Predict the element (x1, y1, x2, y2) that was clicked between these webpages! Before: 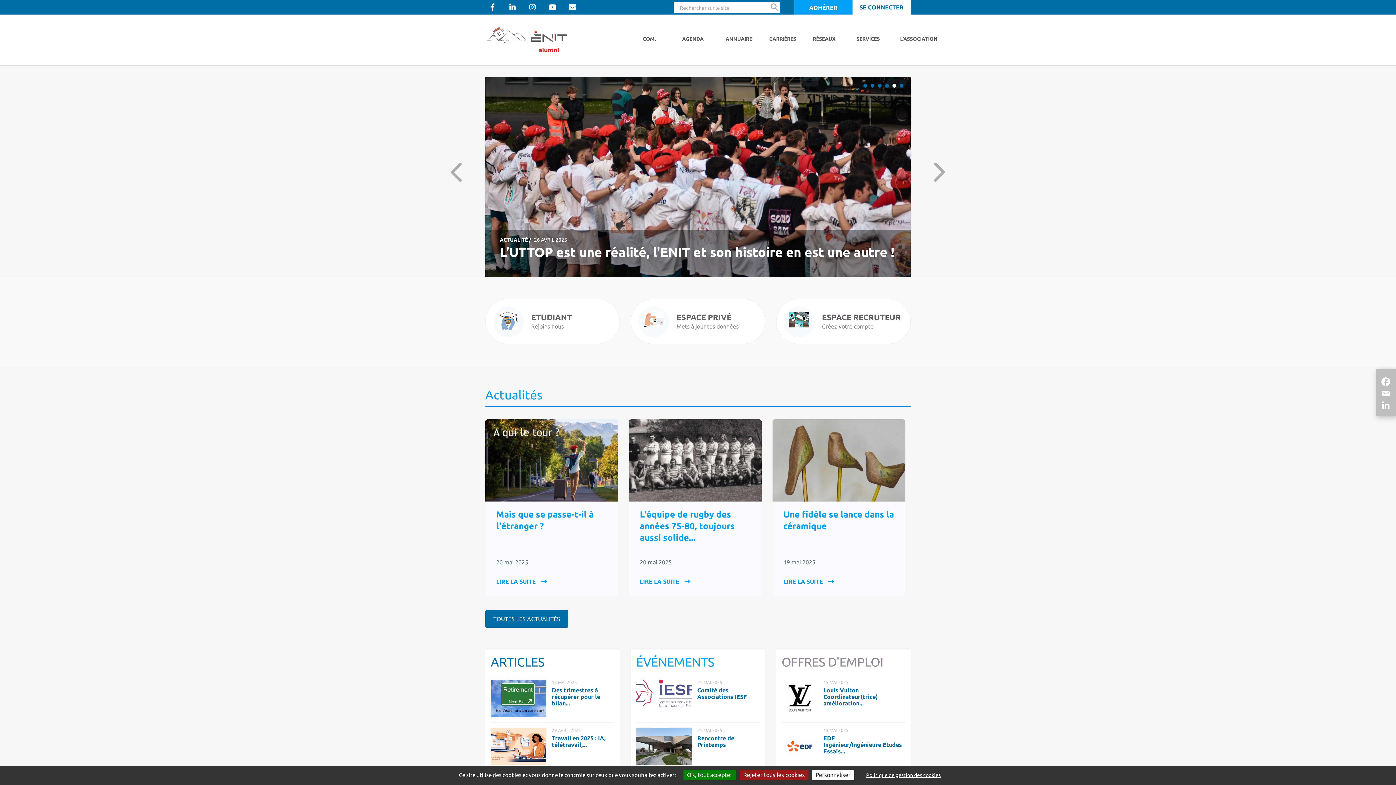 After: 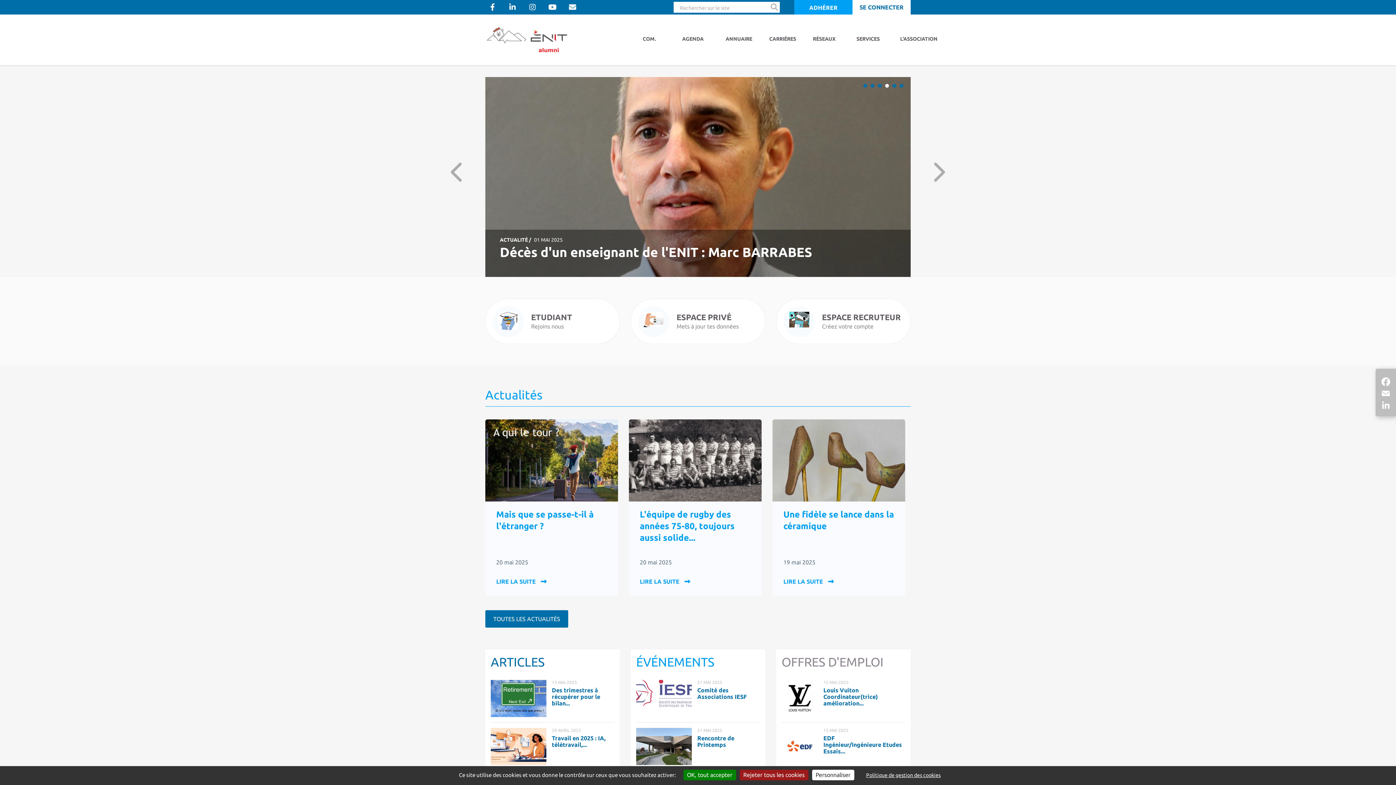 Action: bbox: (883, 82, 890, 89) label: 4